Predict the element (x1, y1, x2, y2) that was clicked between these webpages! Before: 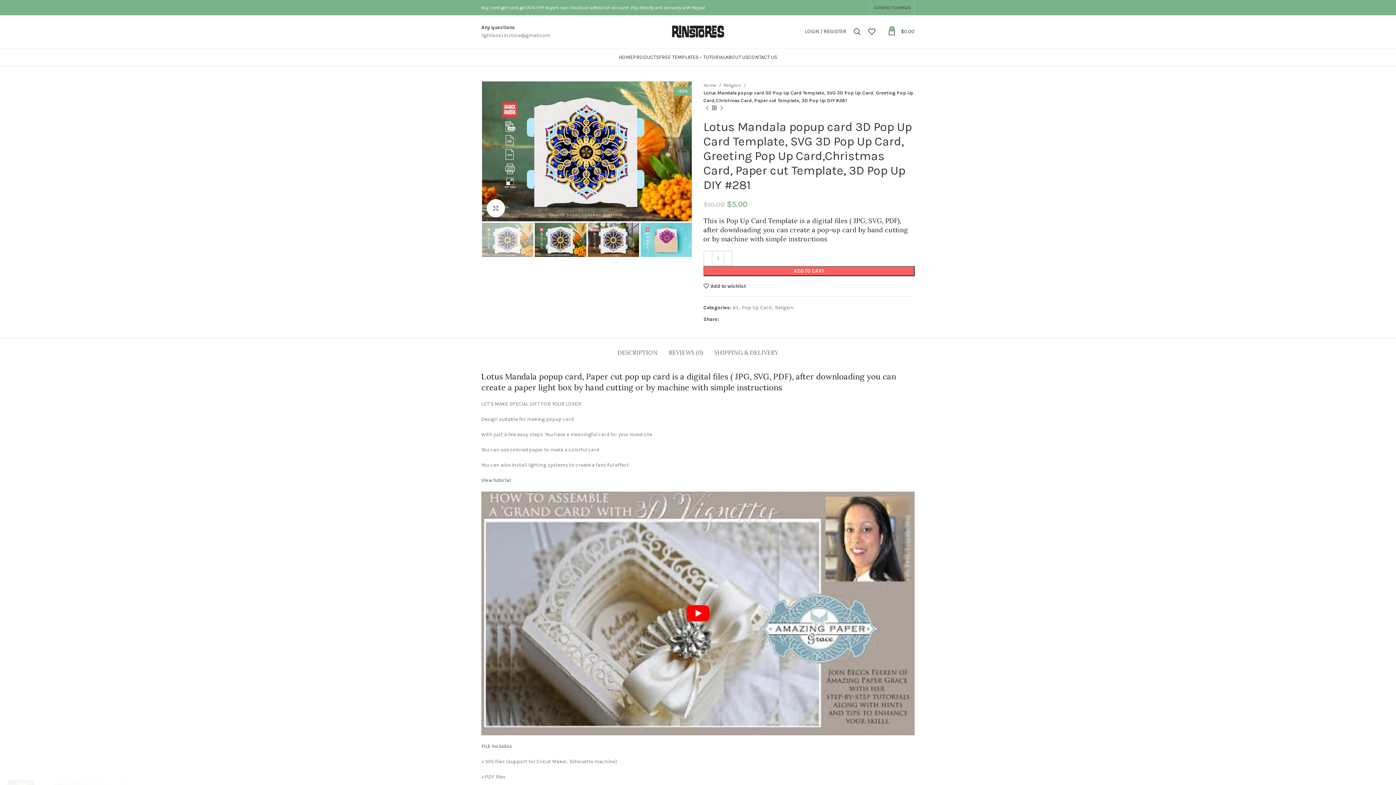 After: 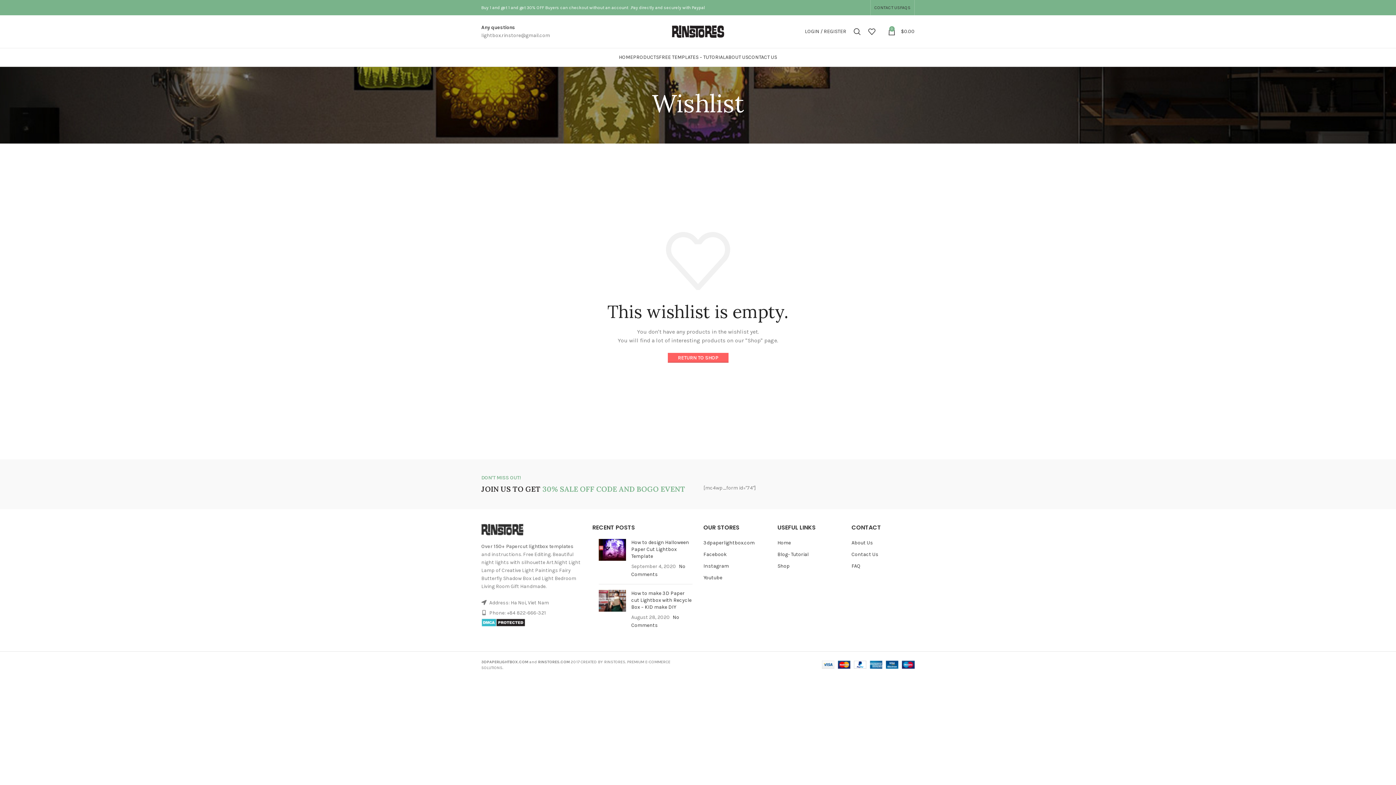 Action: label: 0 bbox: (864, 24, 884, 38)